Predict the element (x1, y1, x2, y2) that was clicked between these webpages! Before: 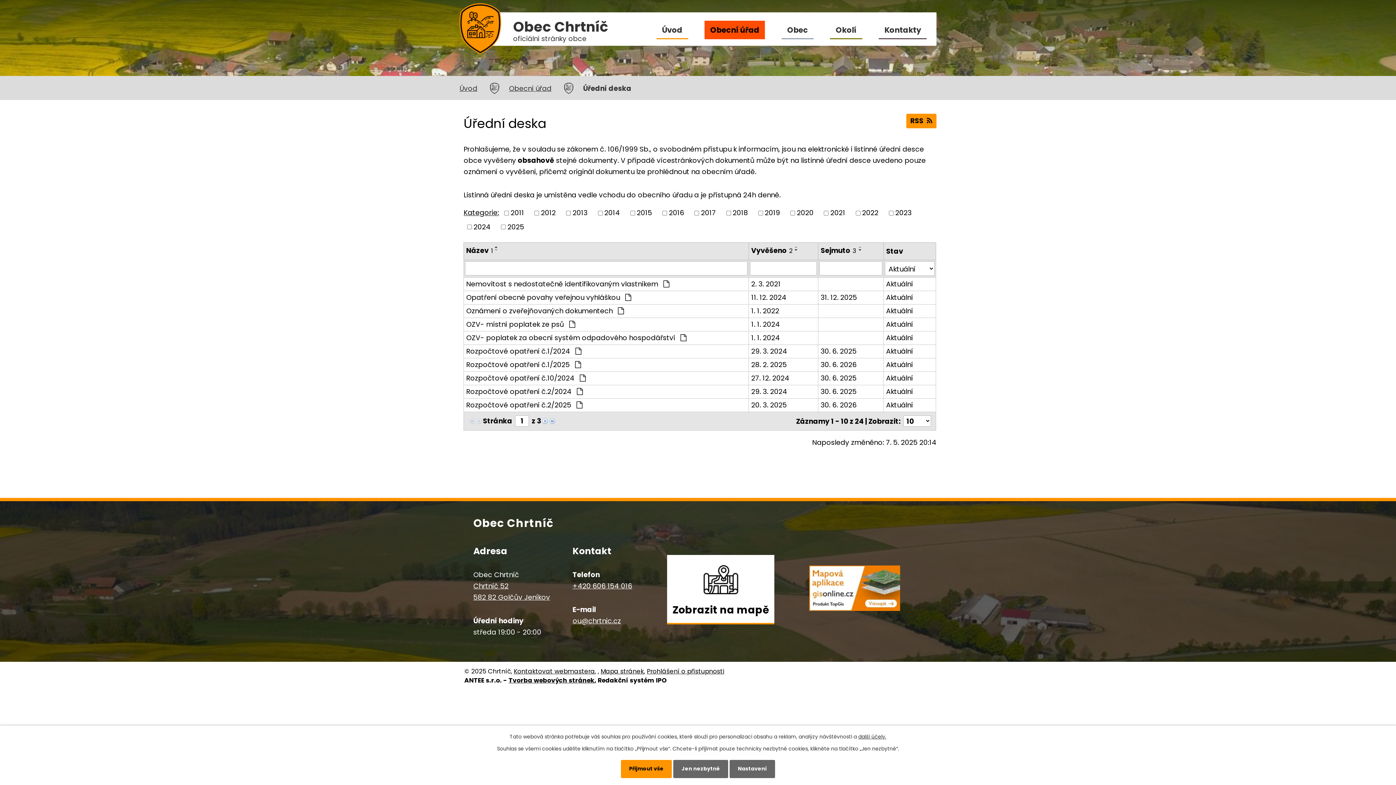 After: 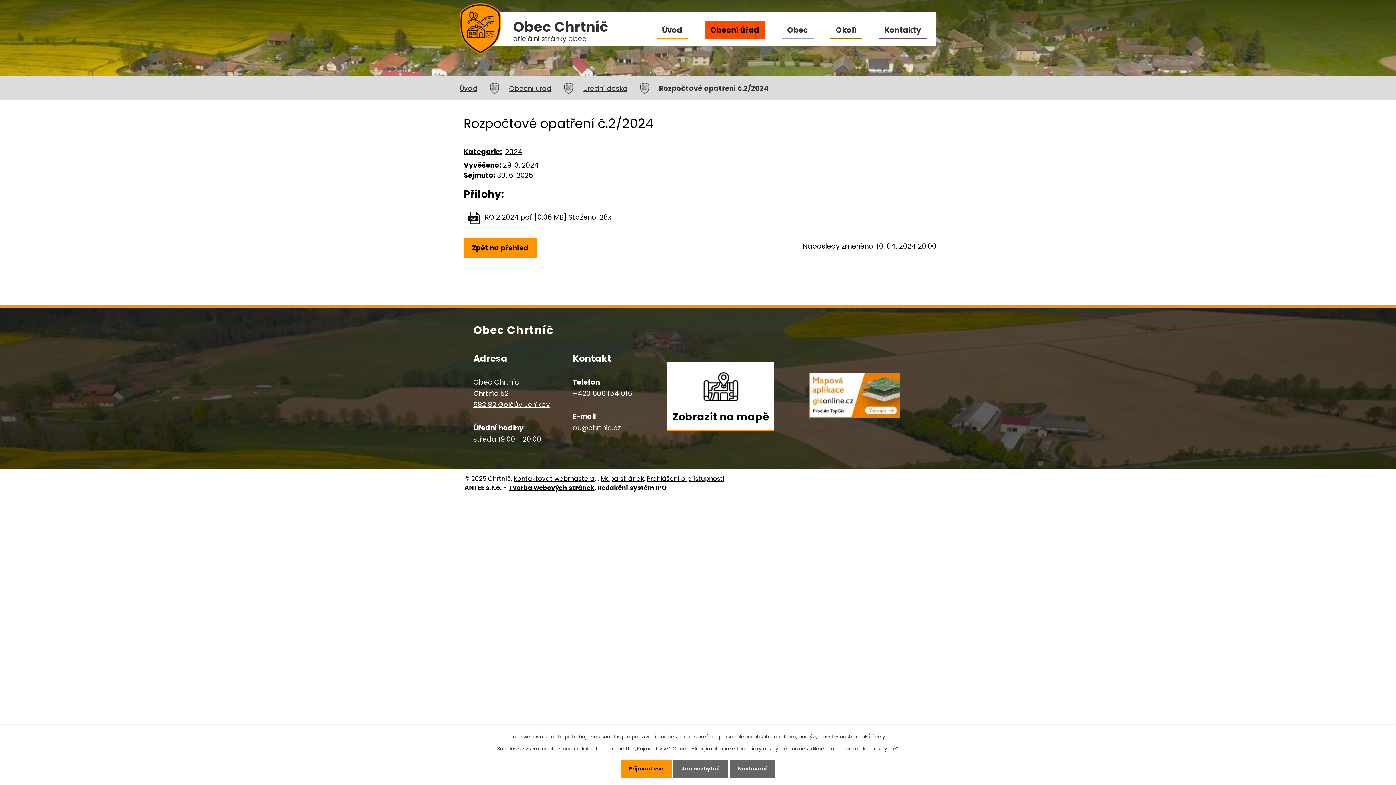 Action: label: Rozpočtové opatření č.2/2024  bbox: (466, 386, 746, 397)